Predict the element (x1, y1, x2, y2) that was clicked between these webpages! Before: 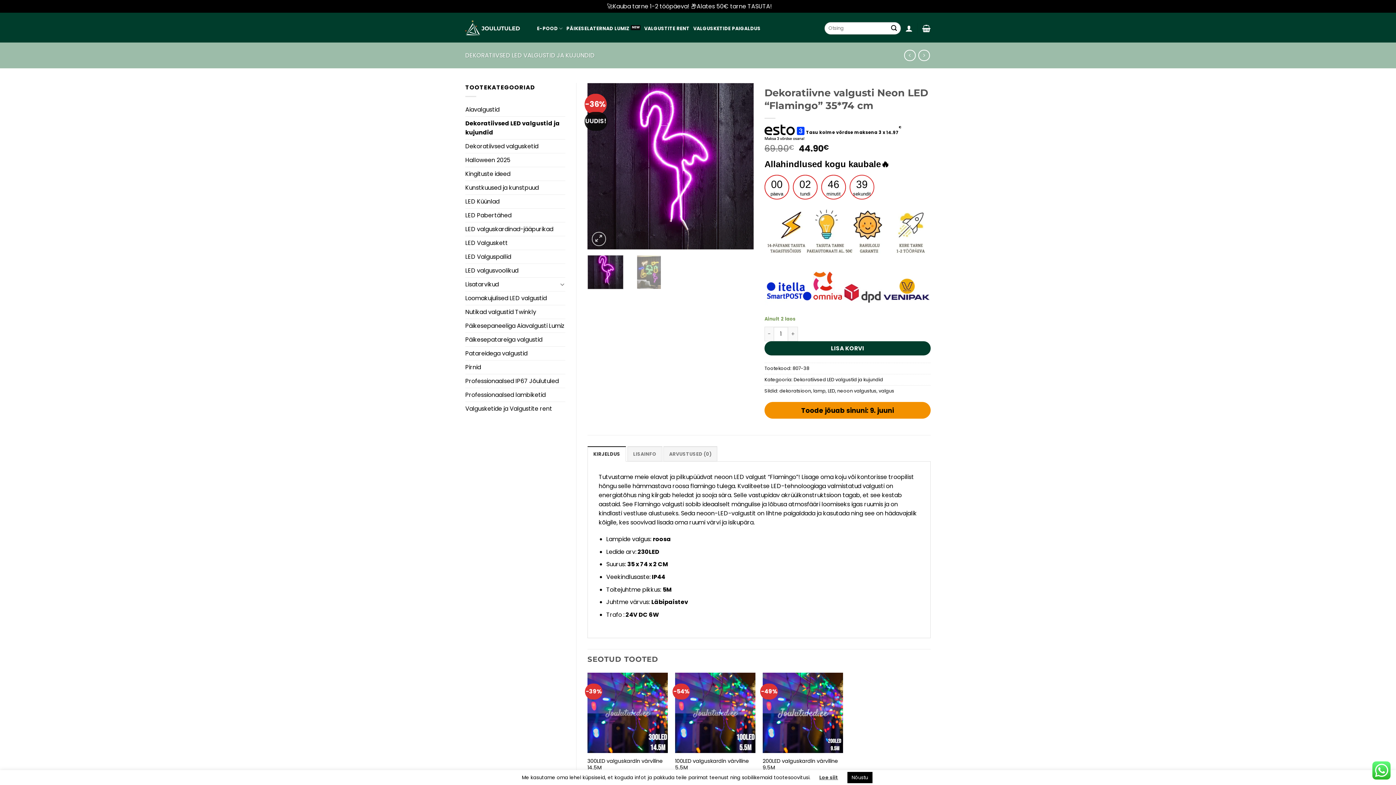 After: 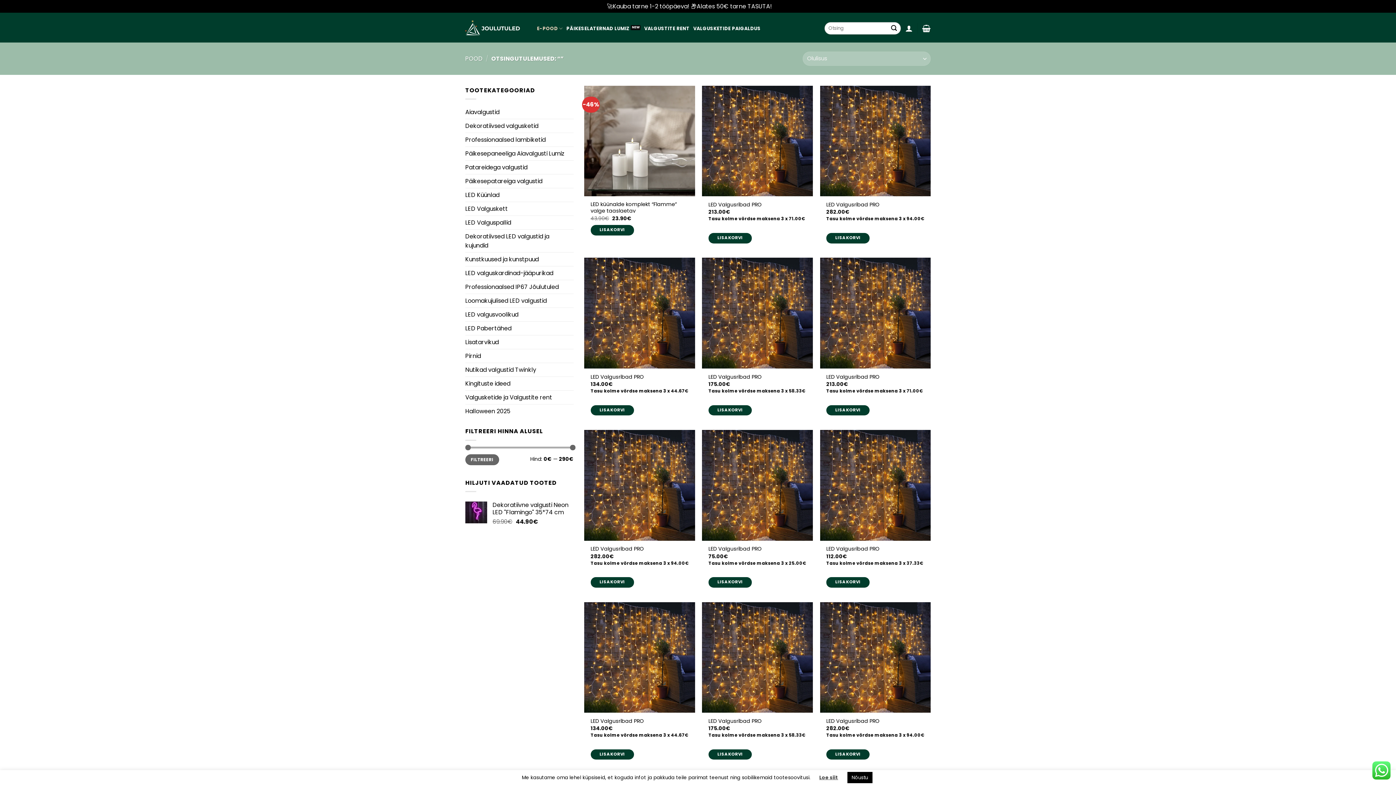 Action: label: Submit bbox: (888, 22, 900, 34)